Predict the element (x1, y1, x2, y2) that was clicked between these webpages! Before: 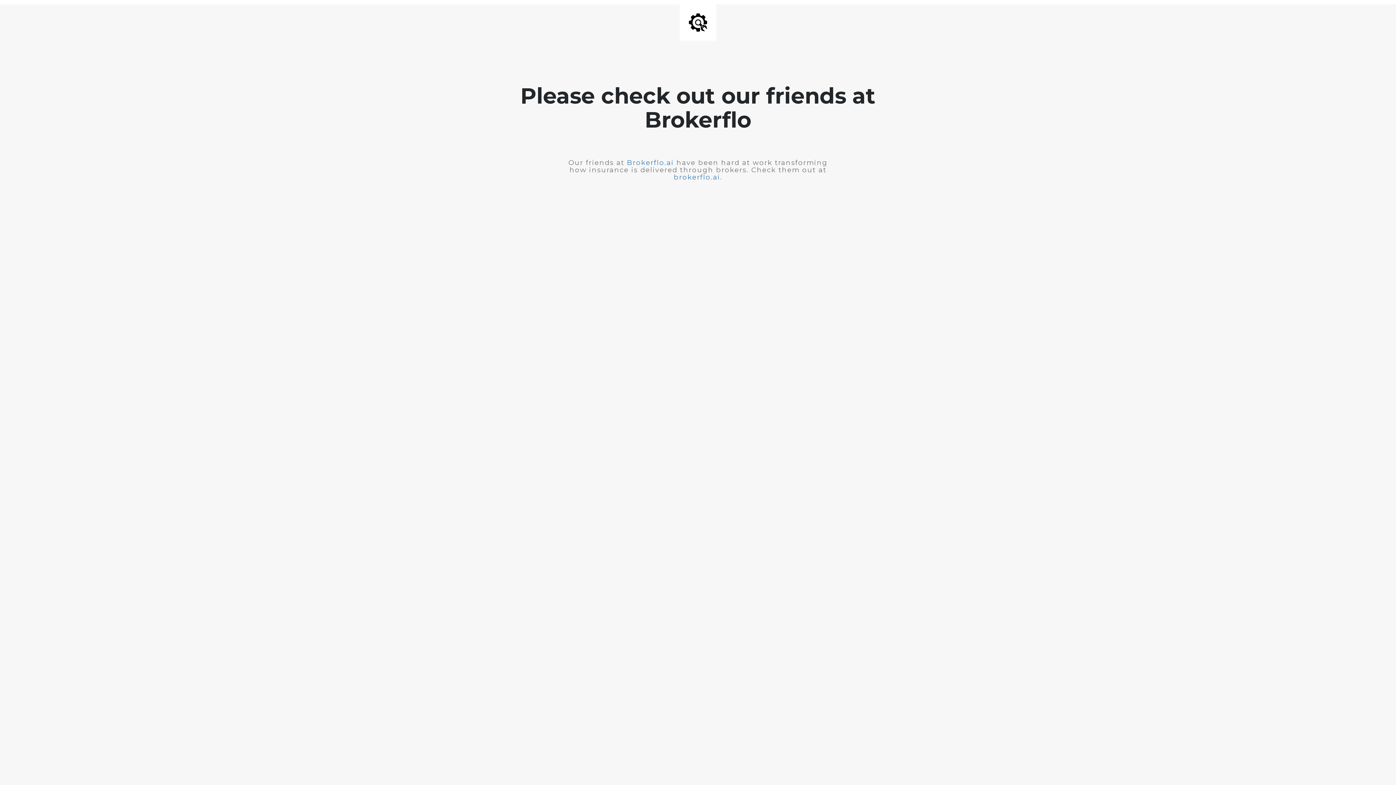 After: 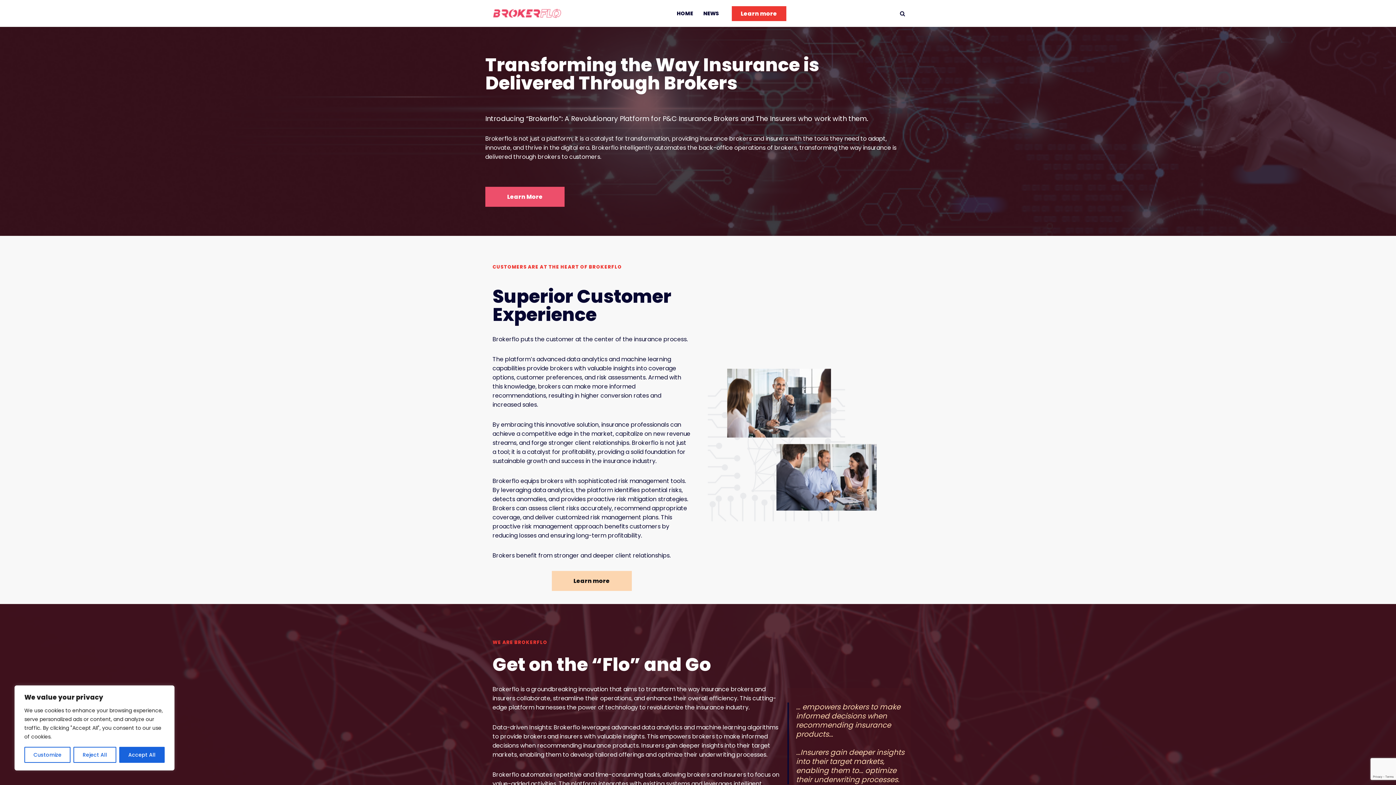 Action: bbox: (627, 158, 674, 166) label: Brokerflo.ai